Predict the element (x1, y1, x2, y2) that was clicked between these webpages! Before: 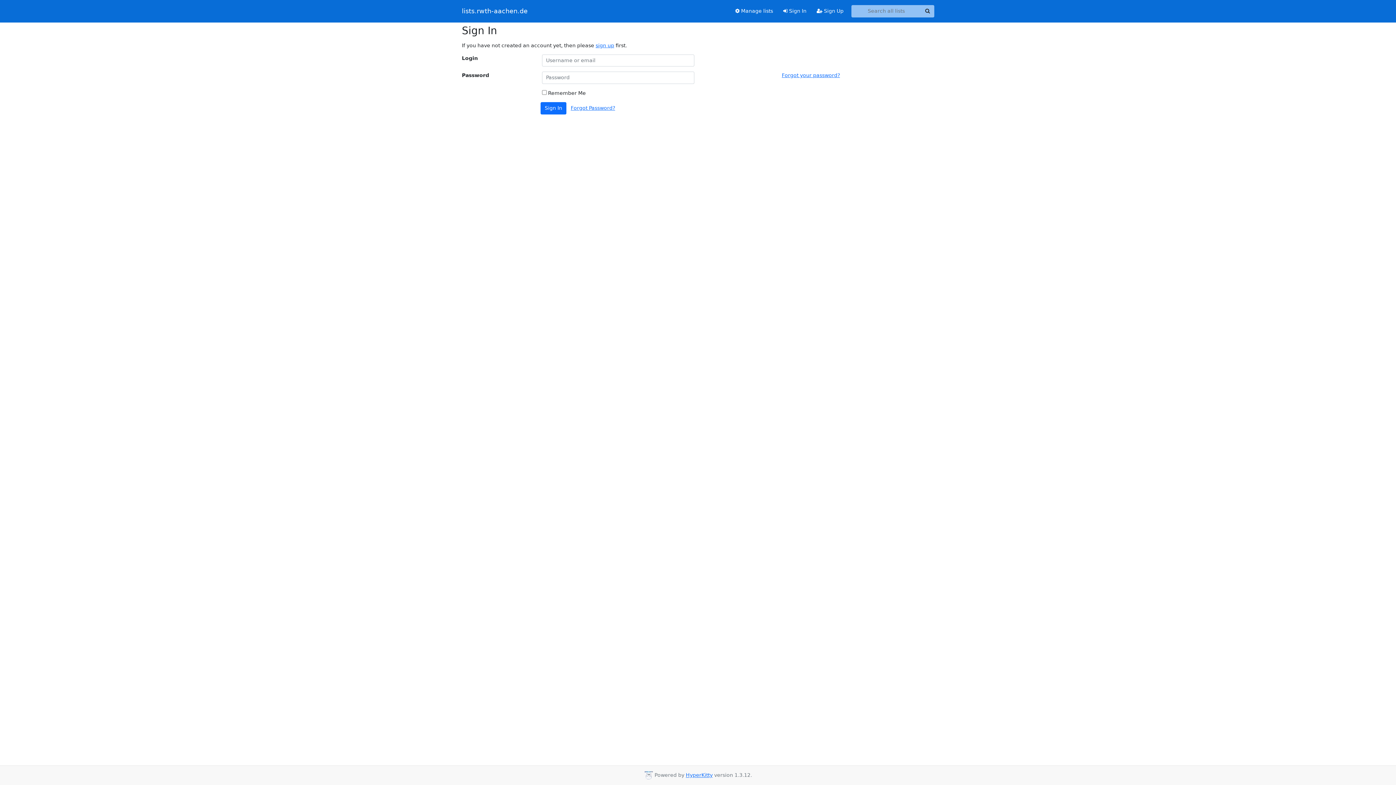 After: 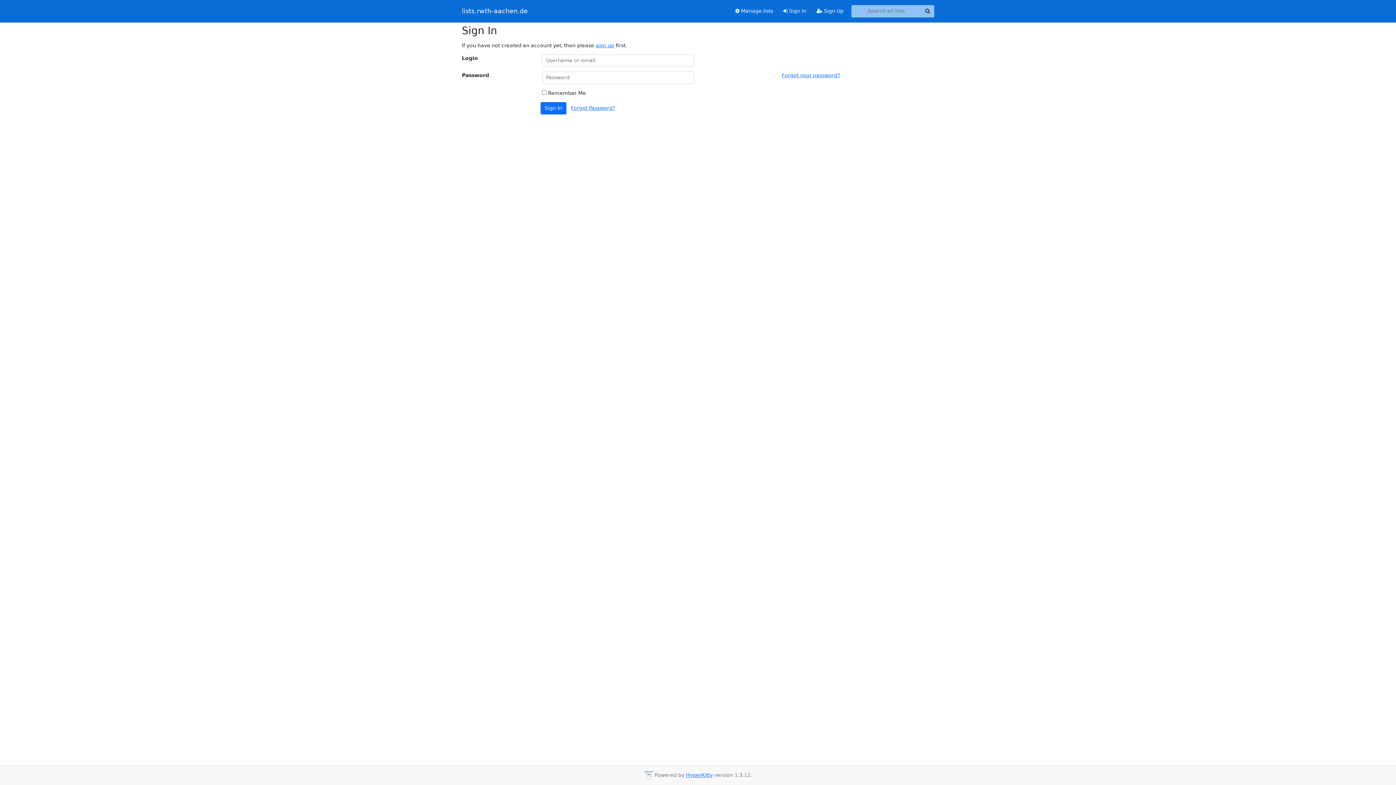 Action: label:  Sign In bbox: (778, 4, 811, 17)